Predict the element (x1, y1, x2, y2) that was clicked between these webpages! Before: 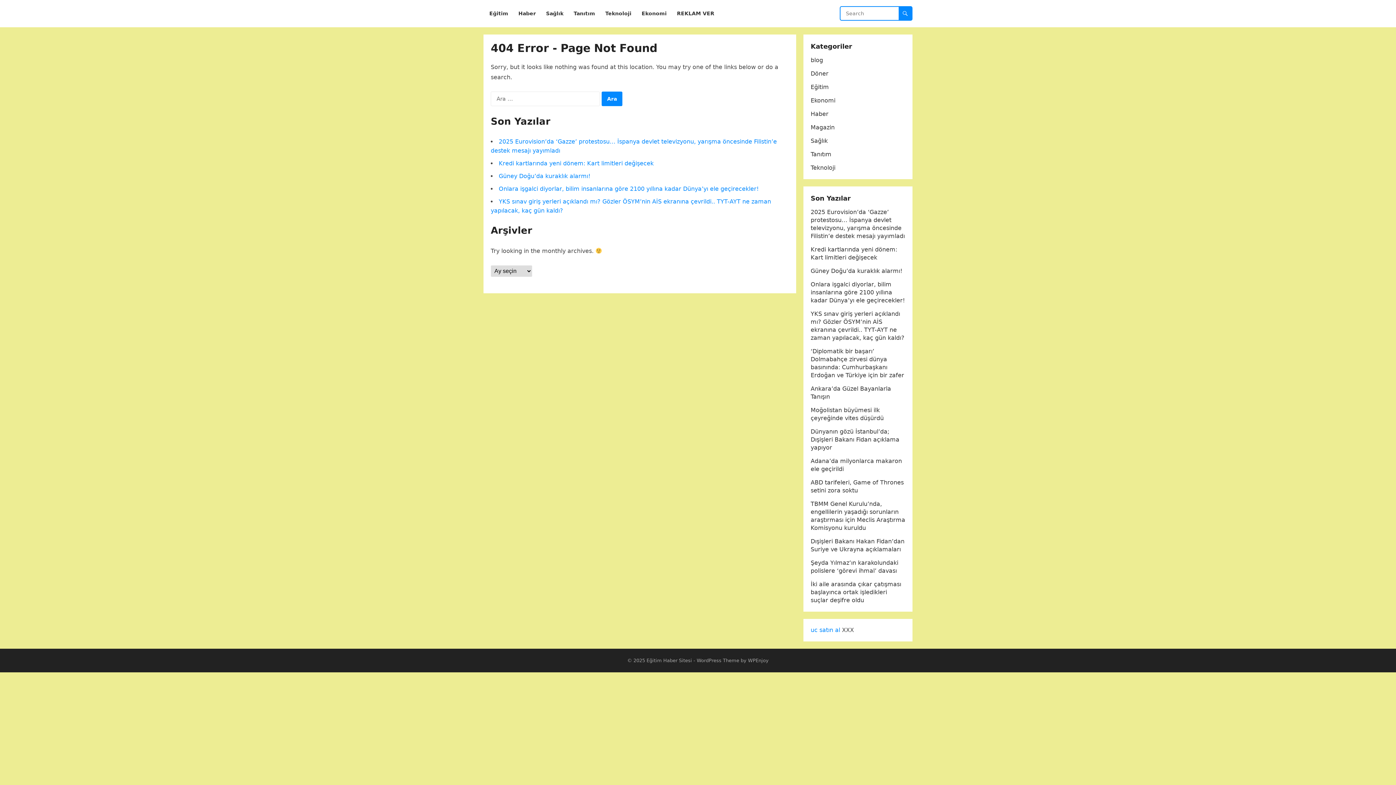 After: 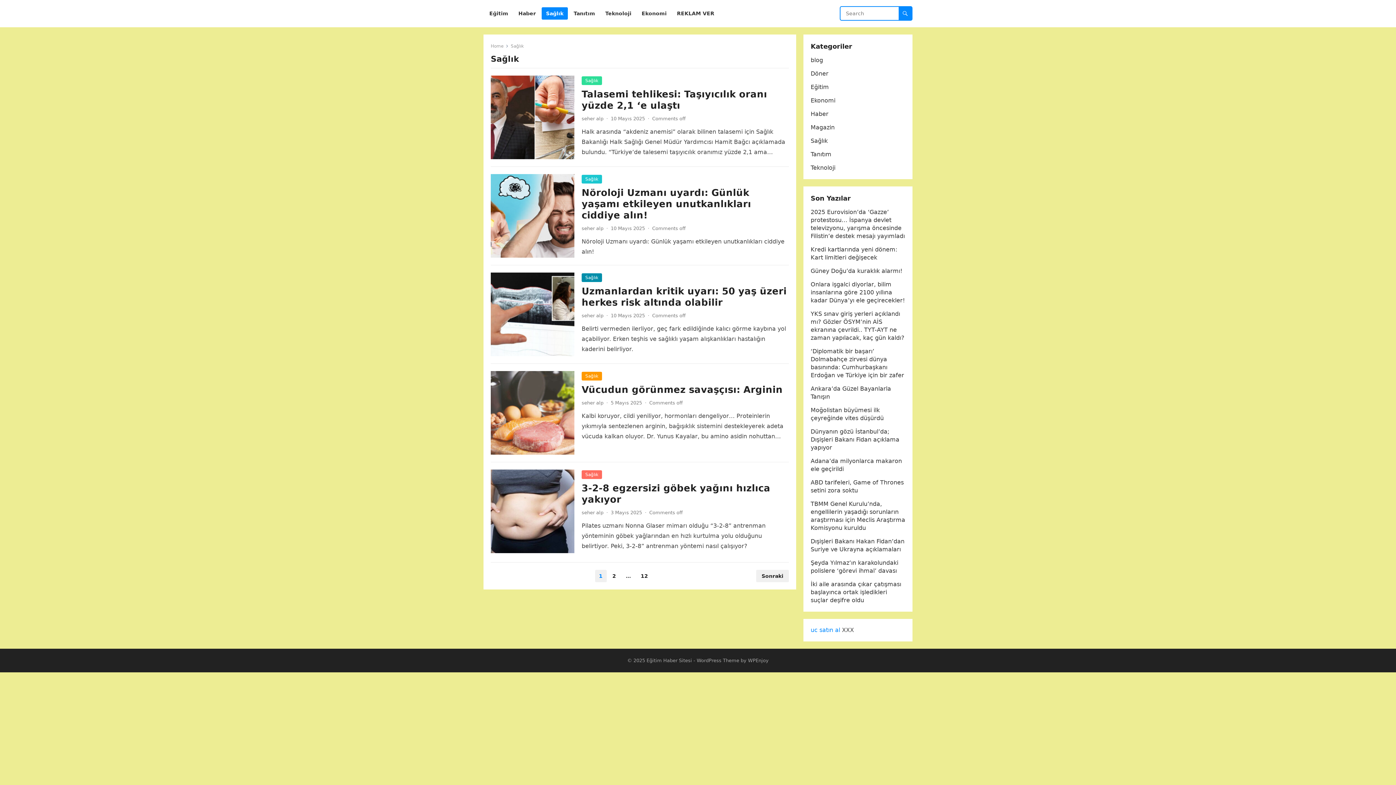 Action: bbox: (541, 0, 568, 27) label: Sağlık